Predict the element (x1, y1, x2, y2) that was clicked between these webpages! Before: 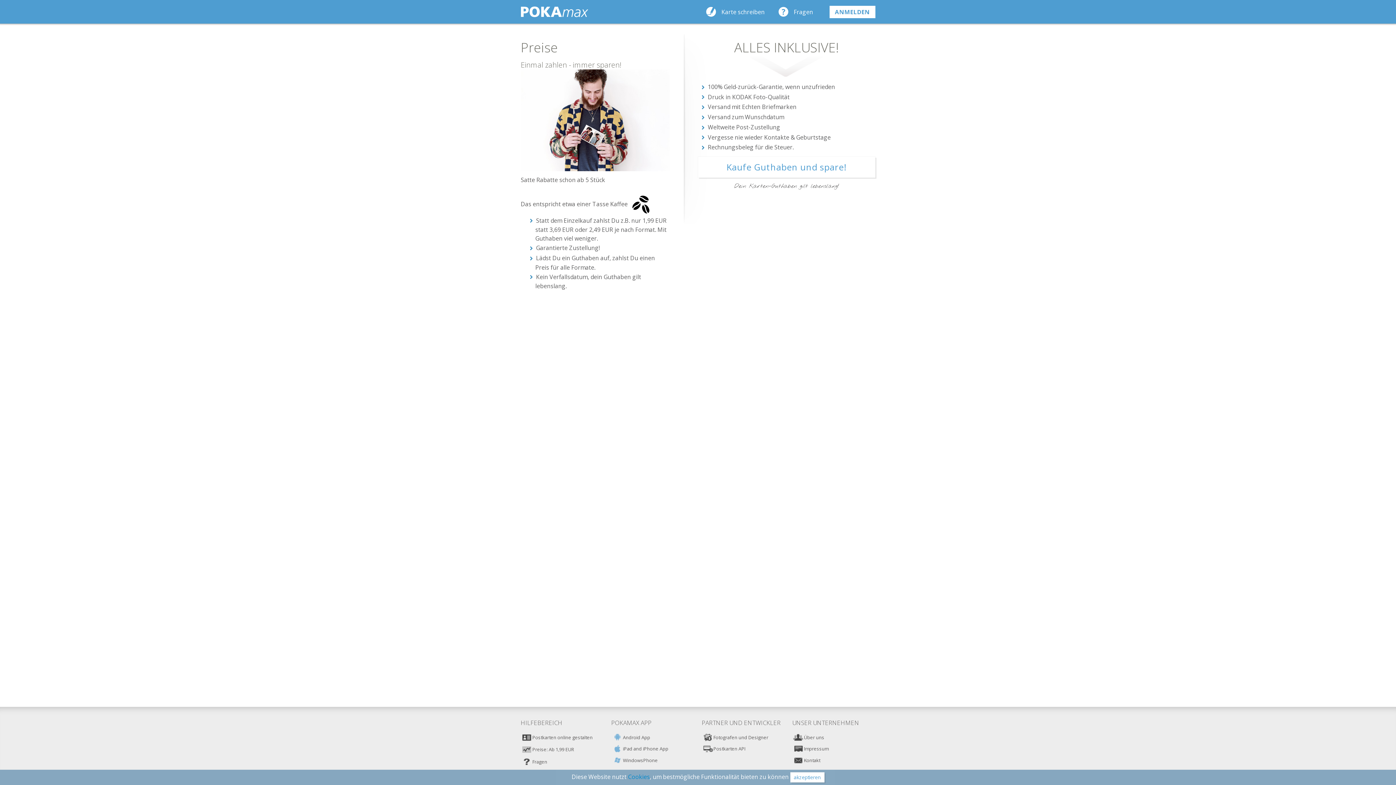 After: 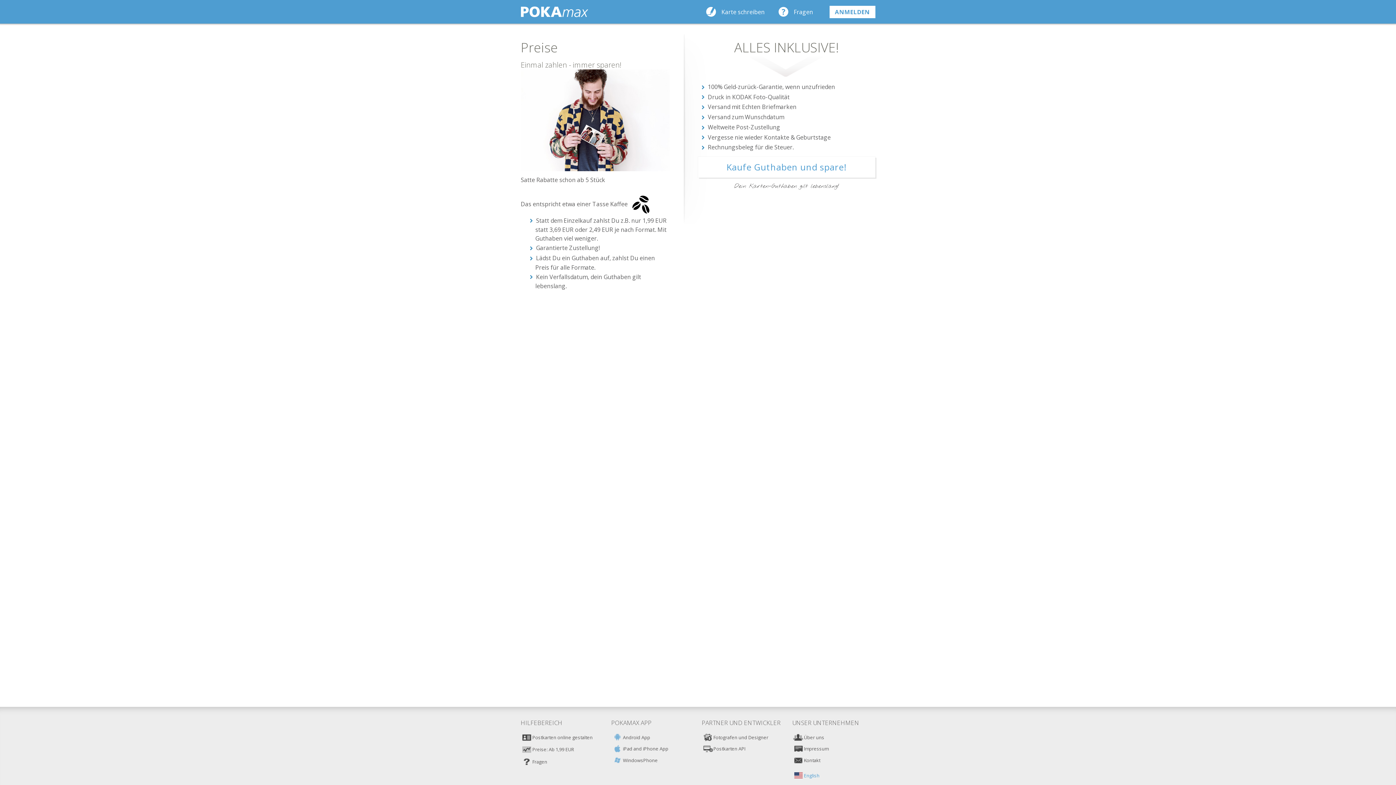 Action: bbox: (790, 772, 824, 782) label: akzeptieren